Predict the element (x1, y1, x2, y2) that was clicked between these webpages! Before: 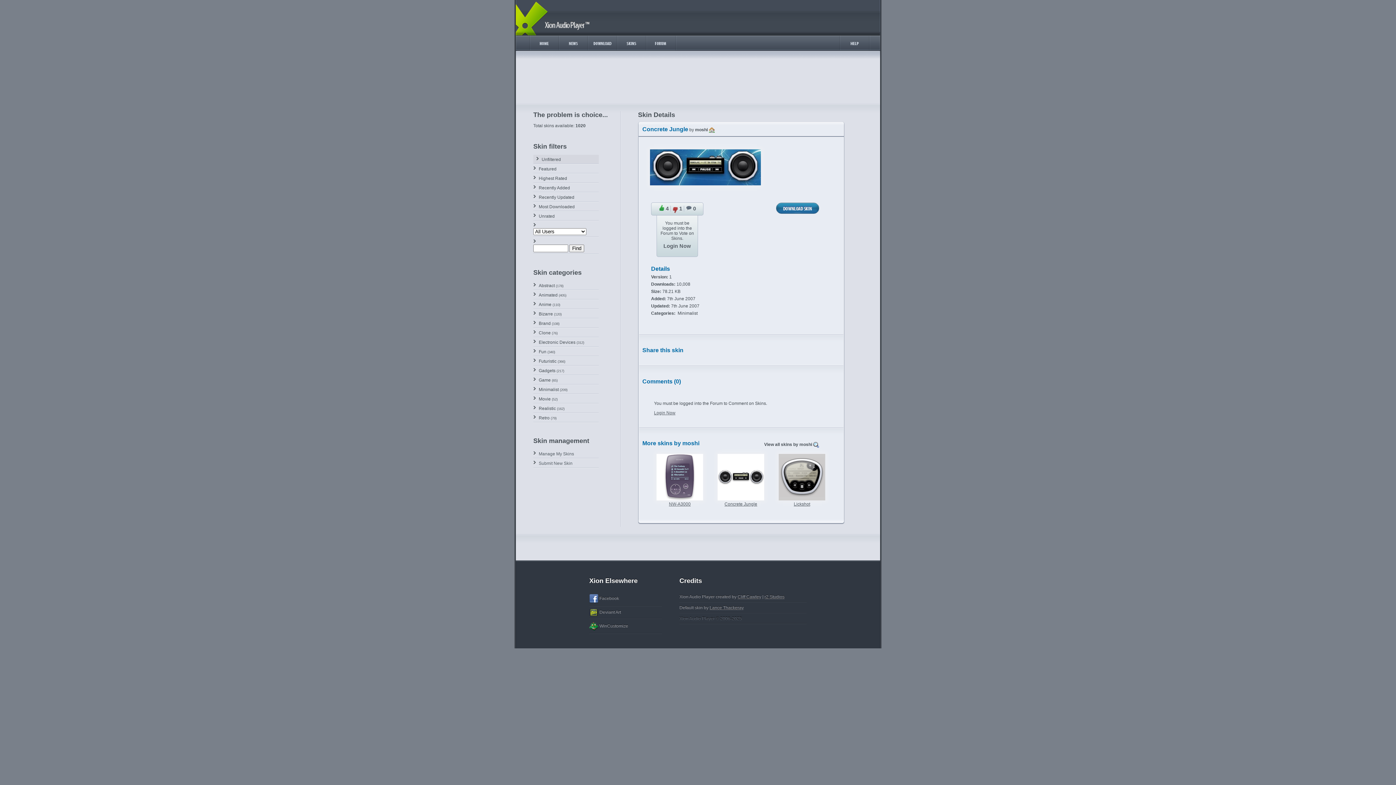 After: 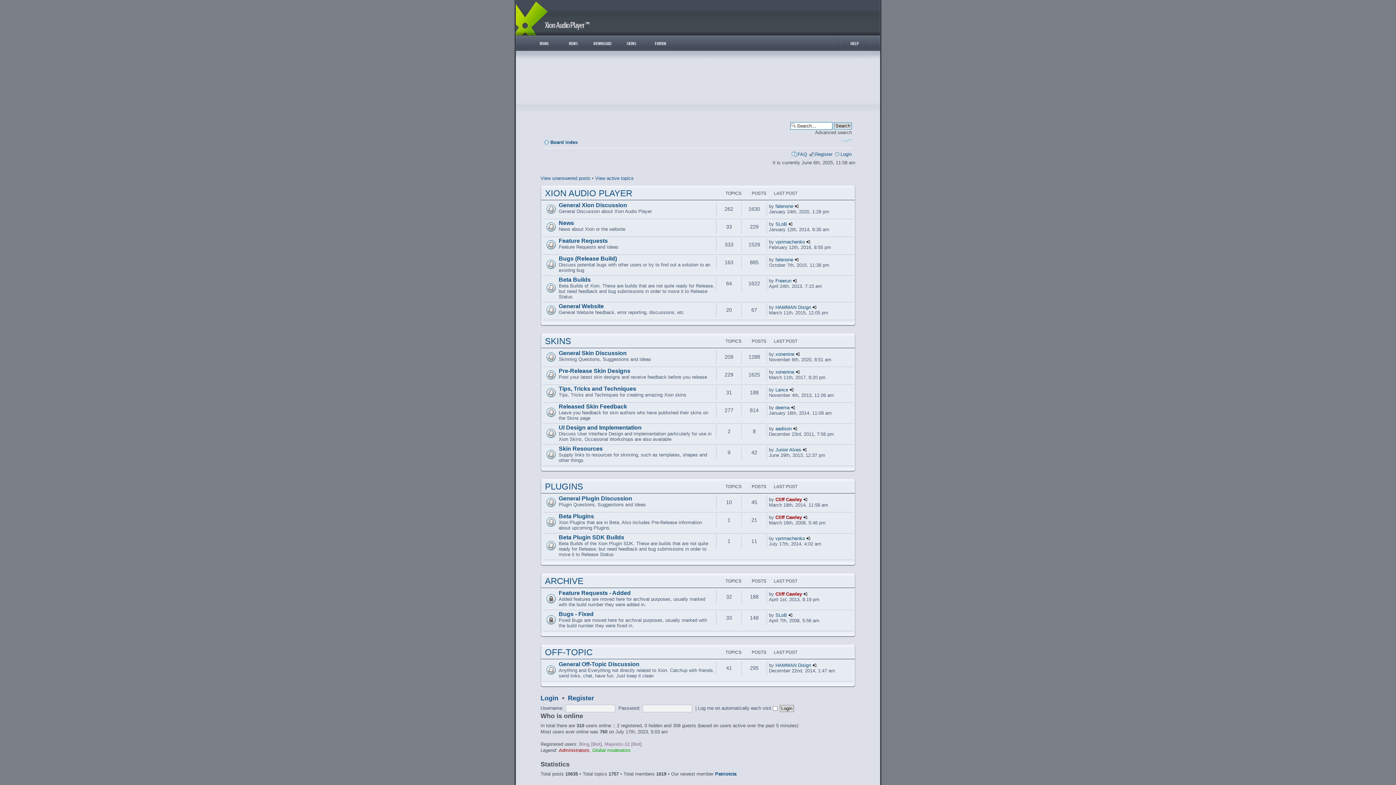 Action: bbox: (646, 35, 675, 50)